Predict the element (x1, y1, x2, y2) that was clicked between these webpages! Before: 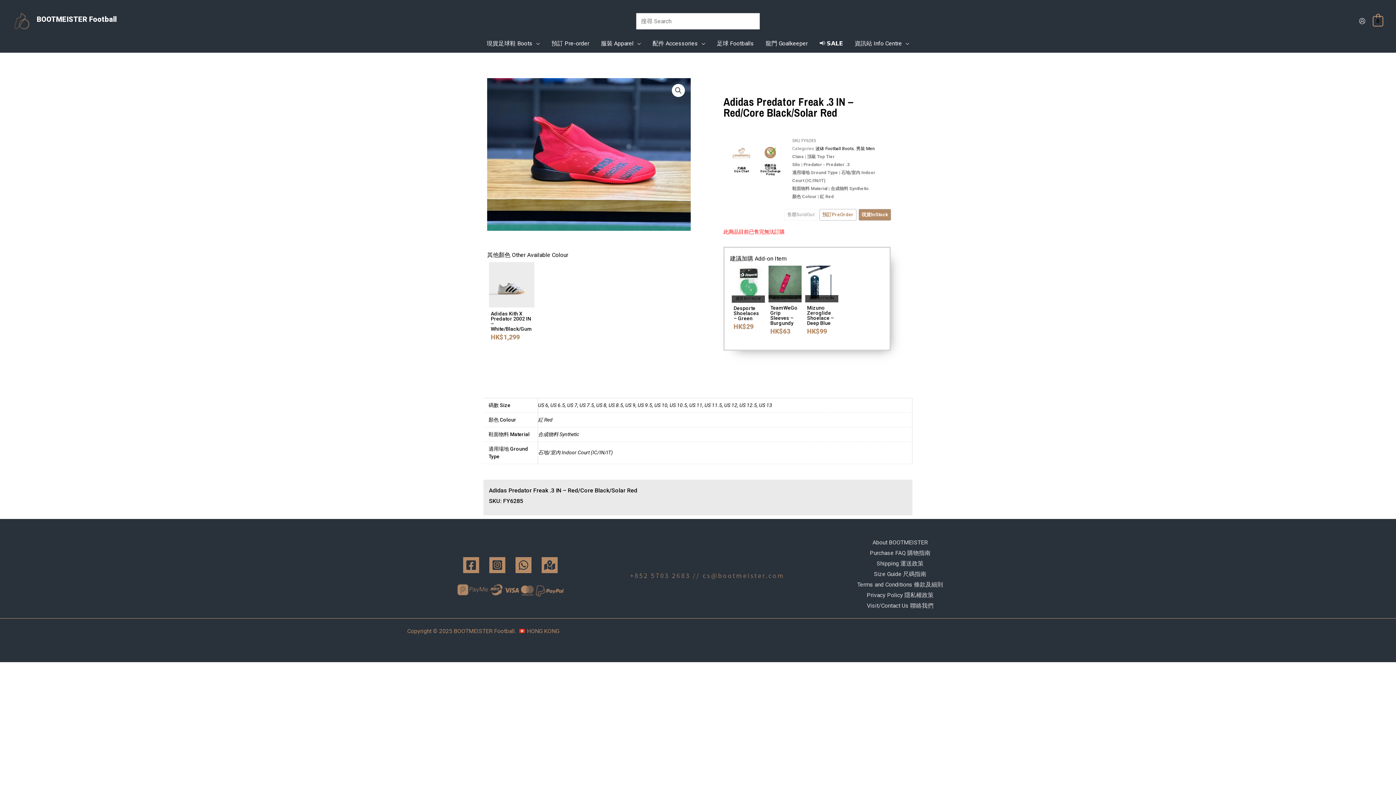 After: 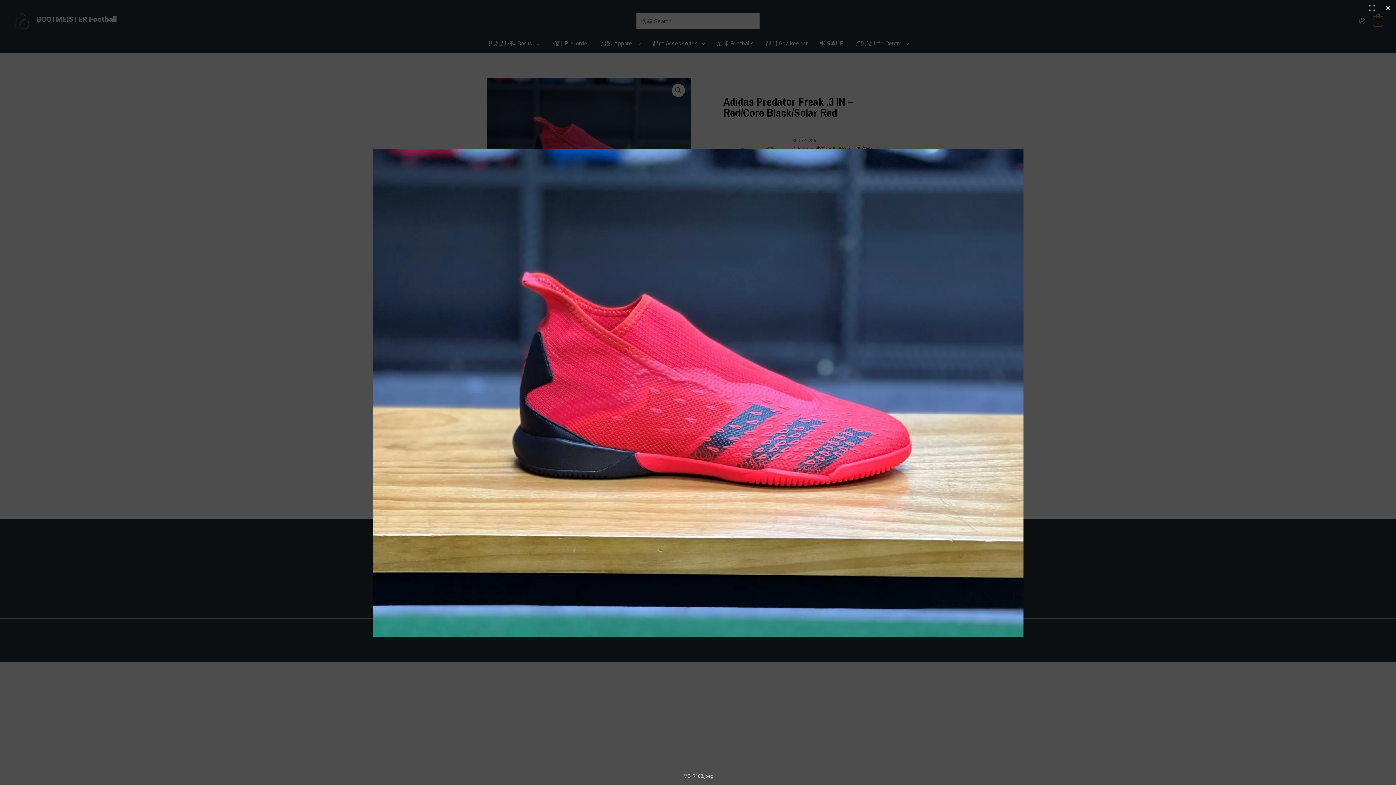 Action: bbox: (672, 84, 685, 97) label: 🔍